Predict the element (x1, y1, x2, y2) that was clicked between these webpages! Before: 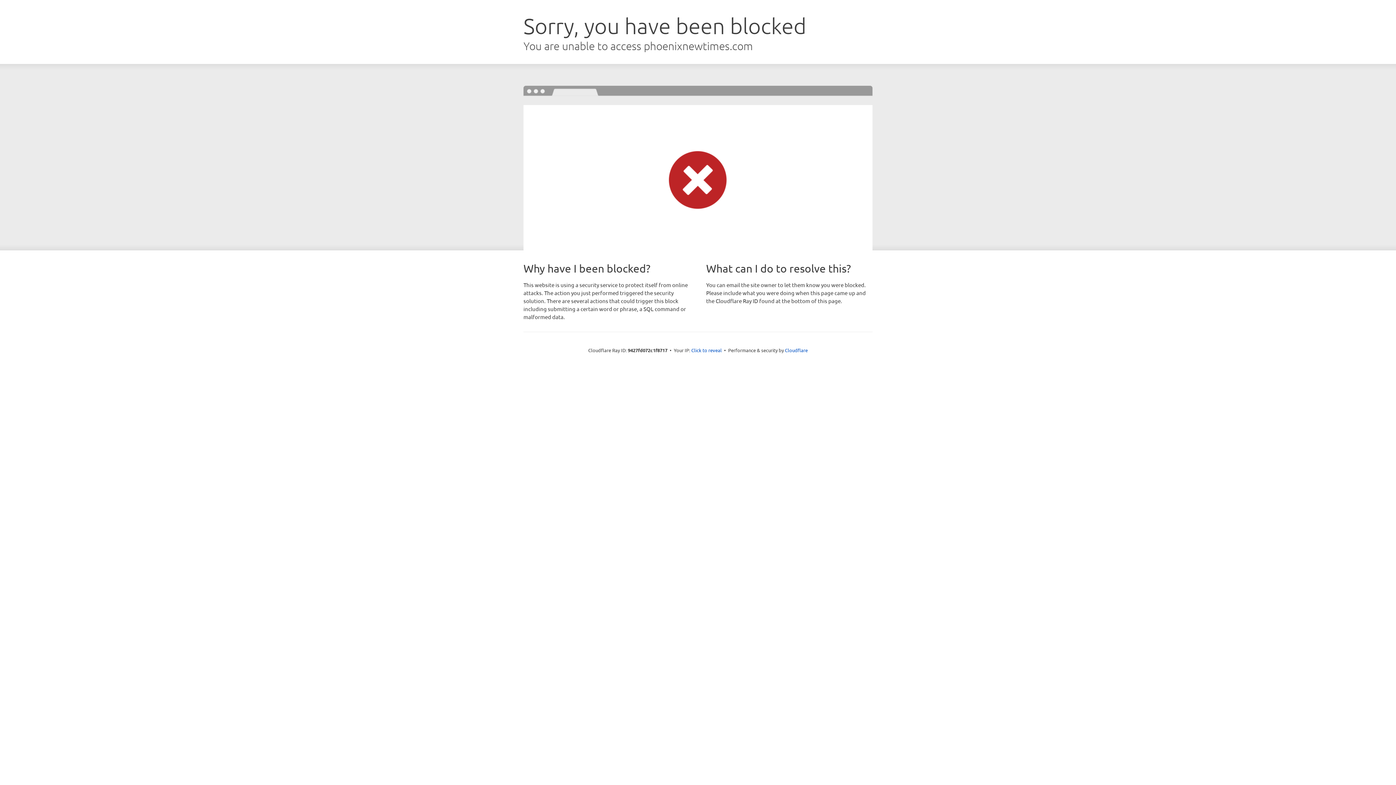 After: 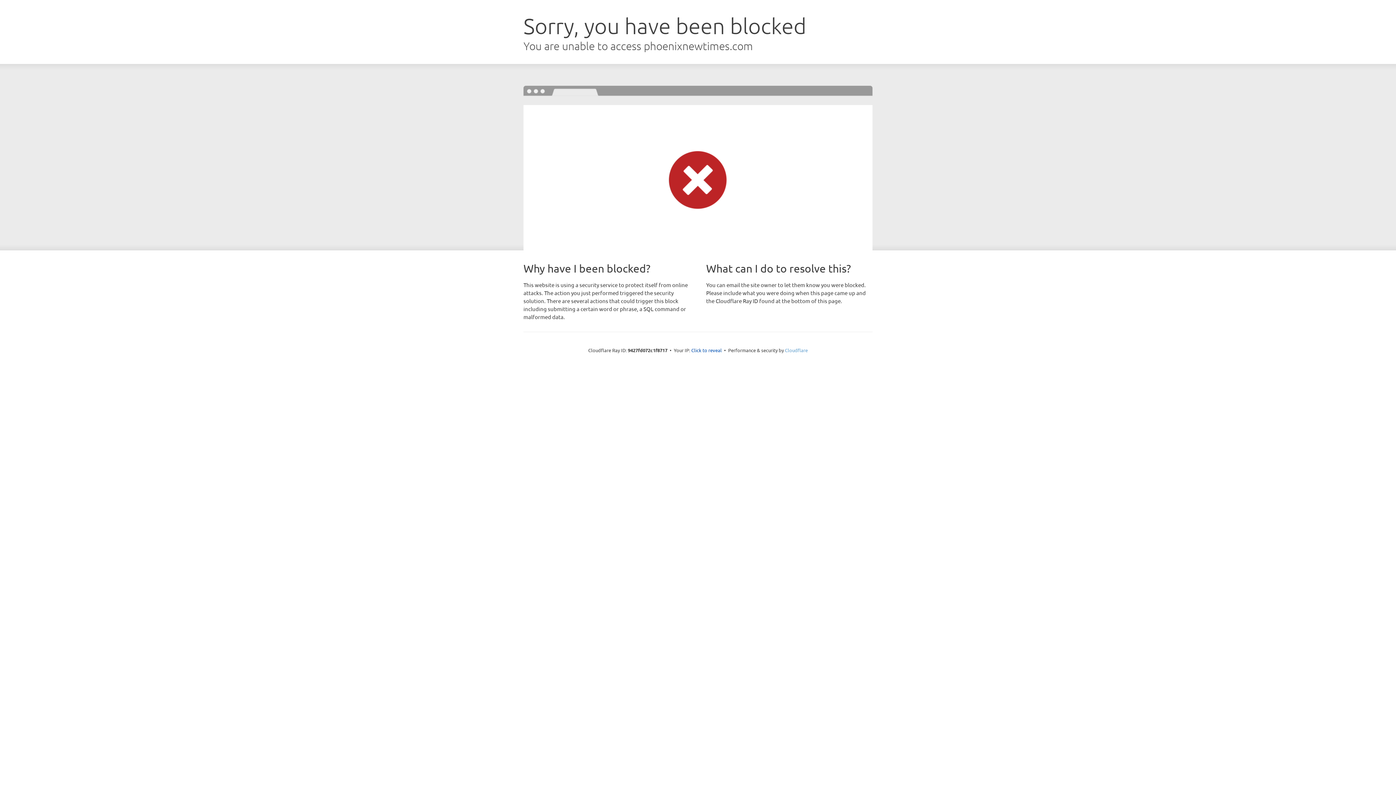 Action: bbox: (785, 347, 808, 353) label: Cloudflare